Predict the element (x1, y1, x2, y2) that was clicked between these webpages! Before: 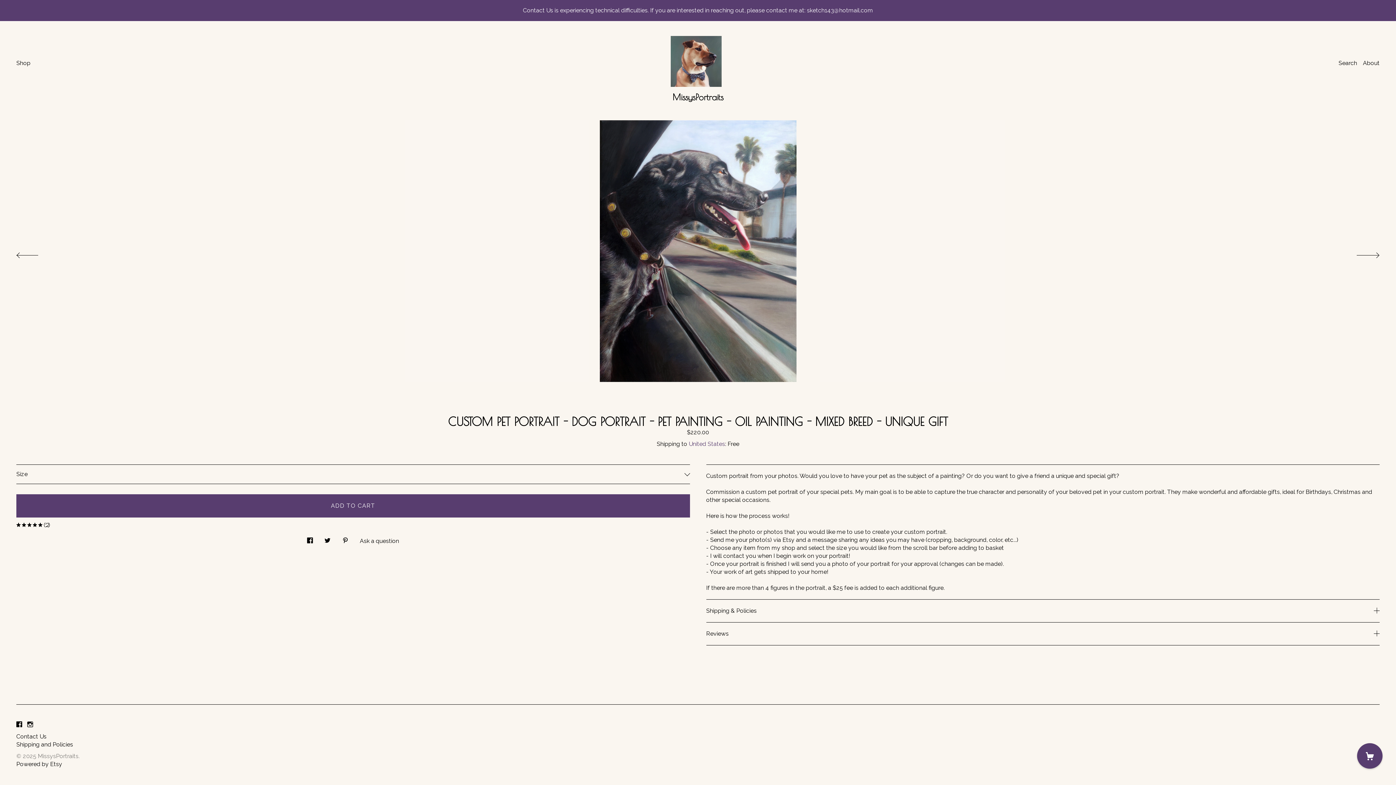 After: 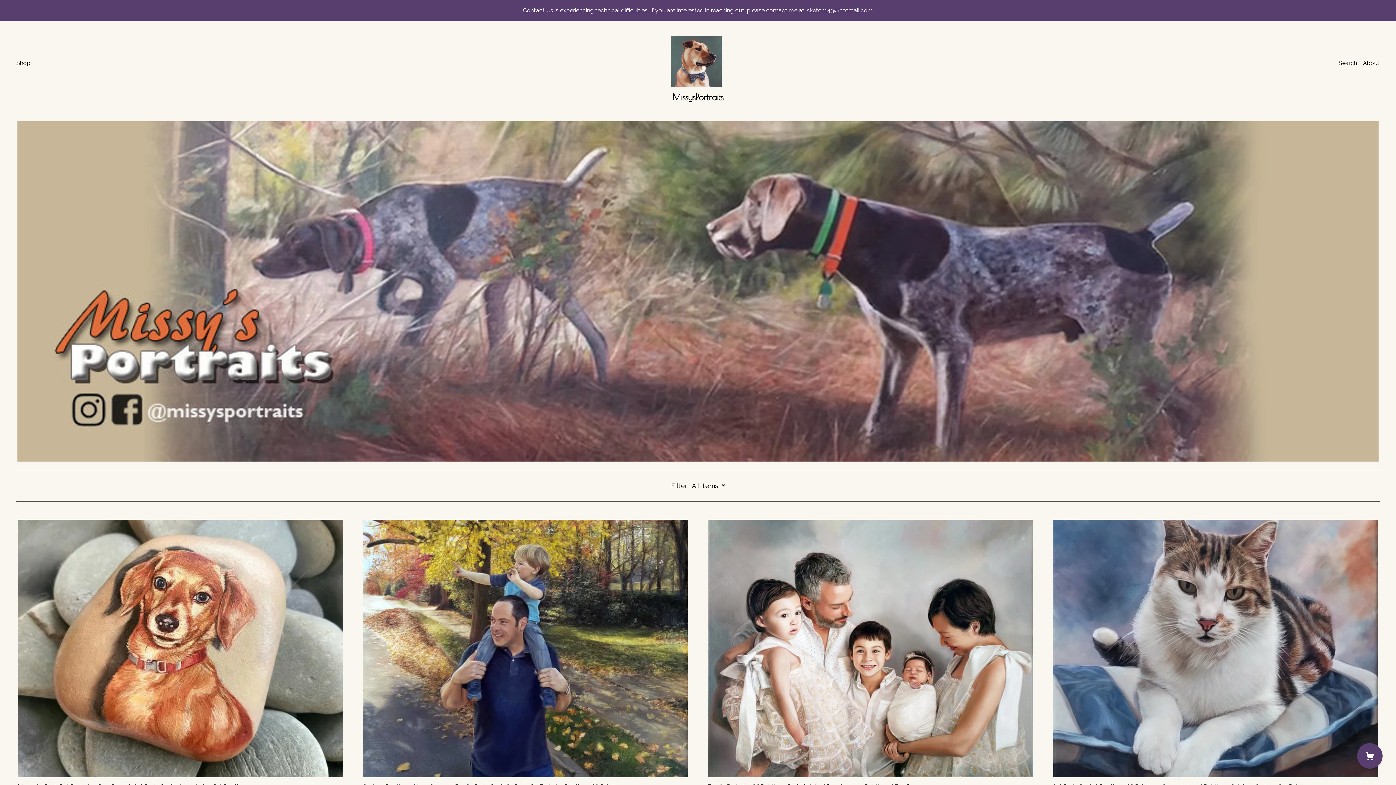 Action: label: MissysPortraits bbox: (670, 36, 725, 102)